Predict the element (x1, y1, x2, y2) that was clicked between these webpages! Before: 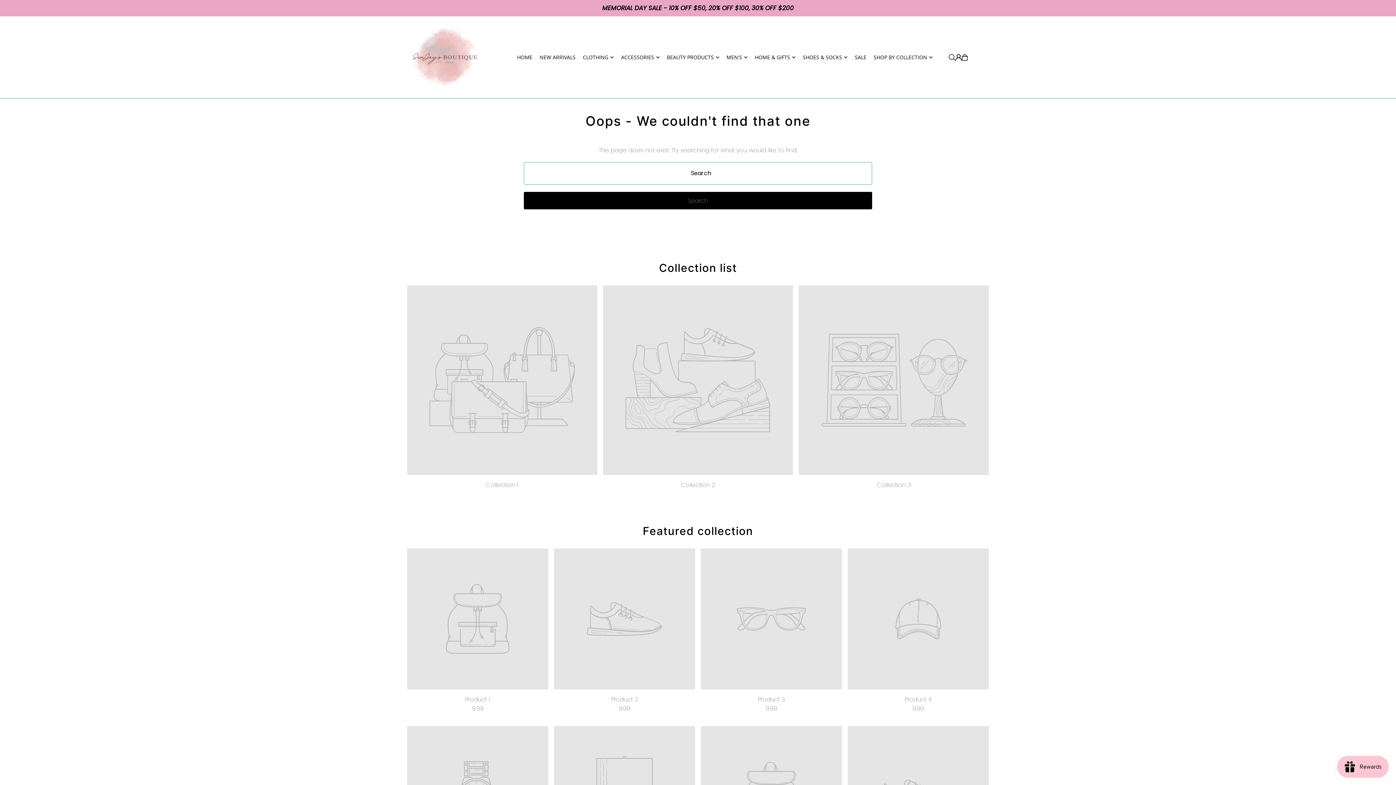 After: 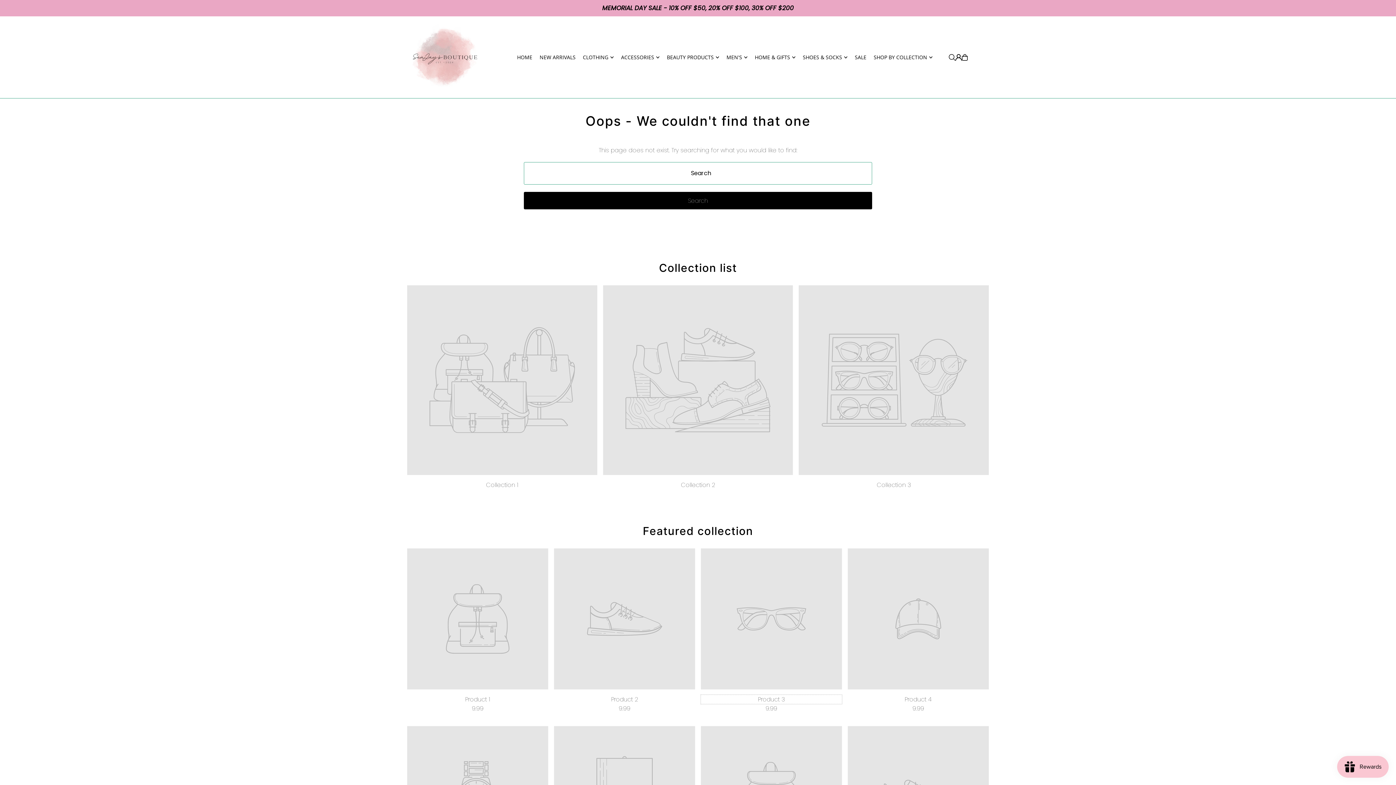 Action: label: Product 3 bbox: (701, 695, 842, 704)